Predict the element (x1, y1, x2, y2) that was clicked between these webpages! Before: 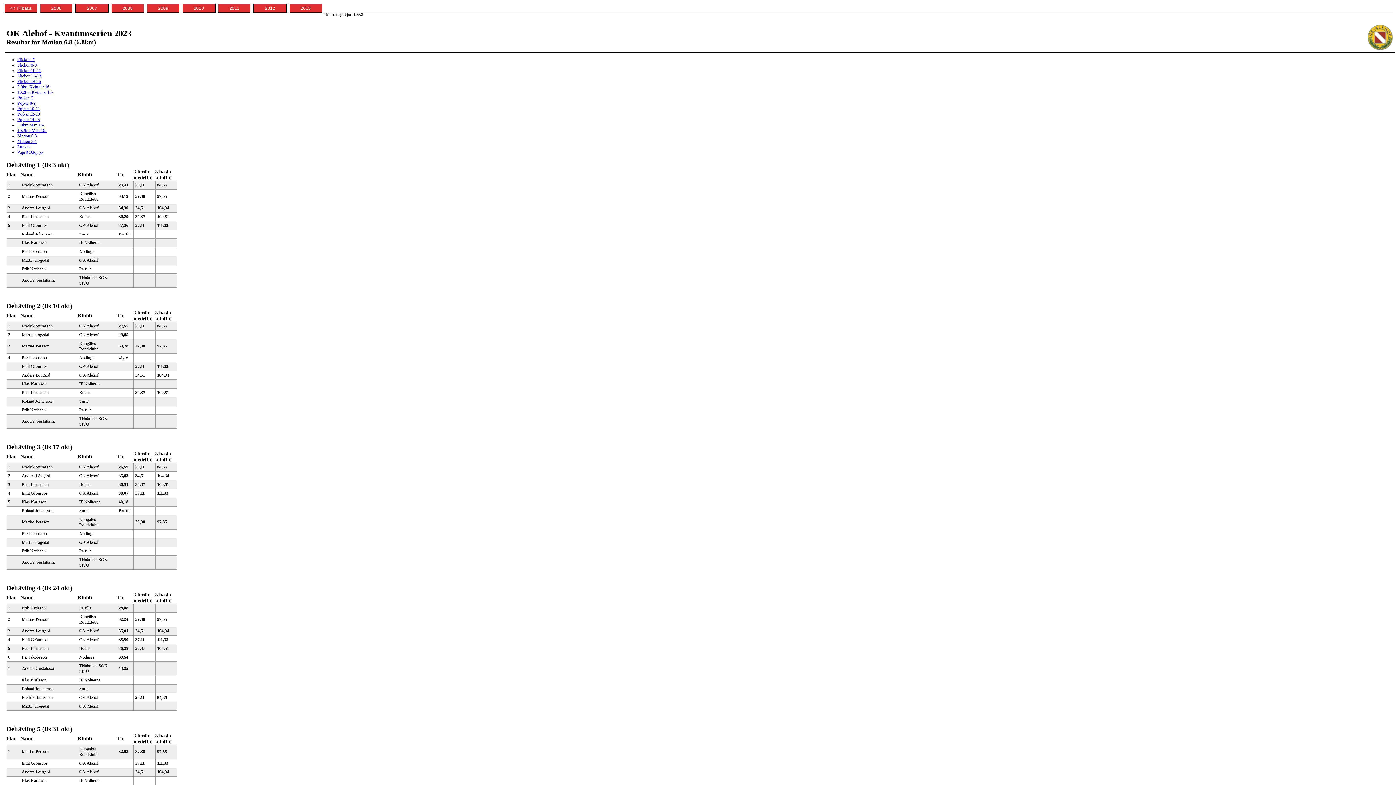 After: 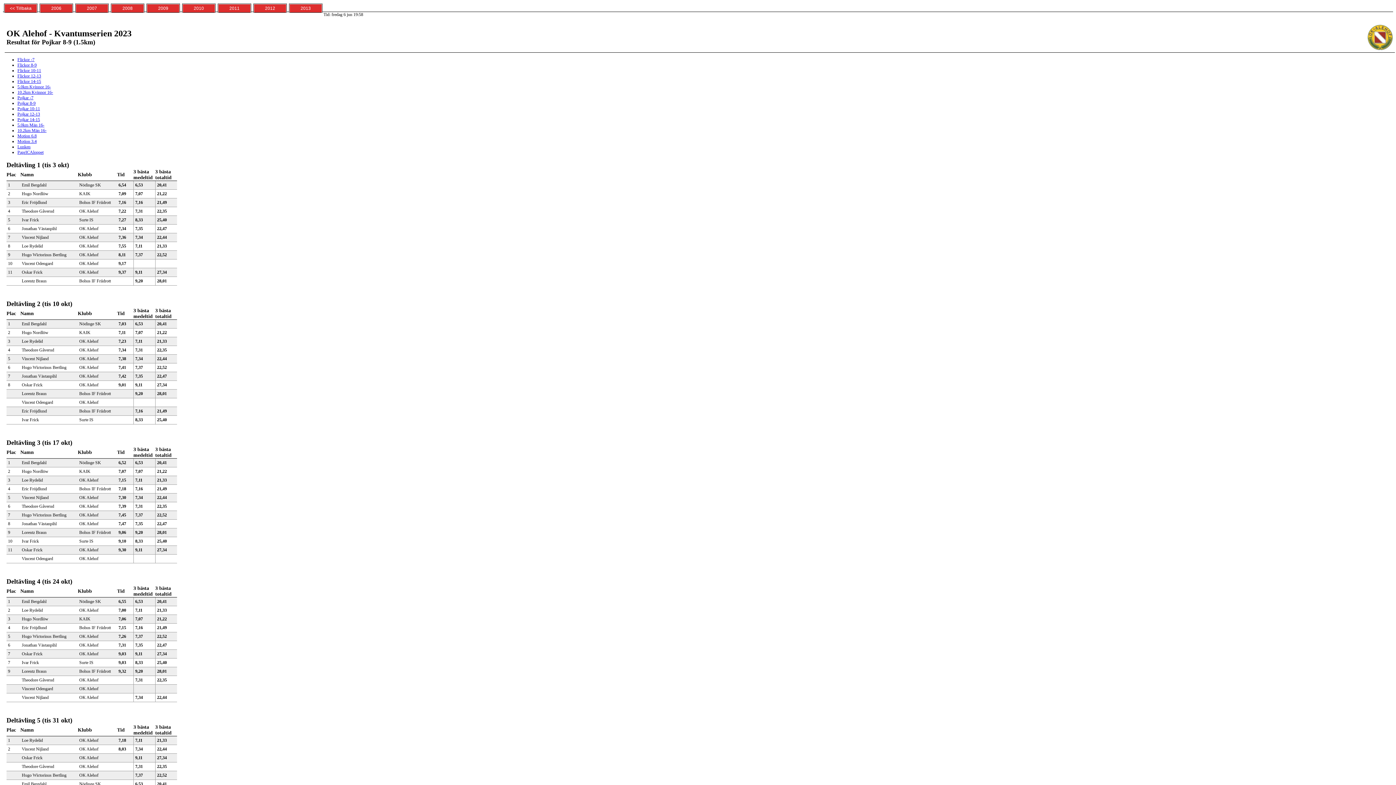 Action: label: Pojkar 8-9 bbox: (17, 100, 35, 105)